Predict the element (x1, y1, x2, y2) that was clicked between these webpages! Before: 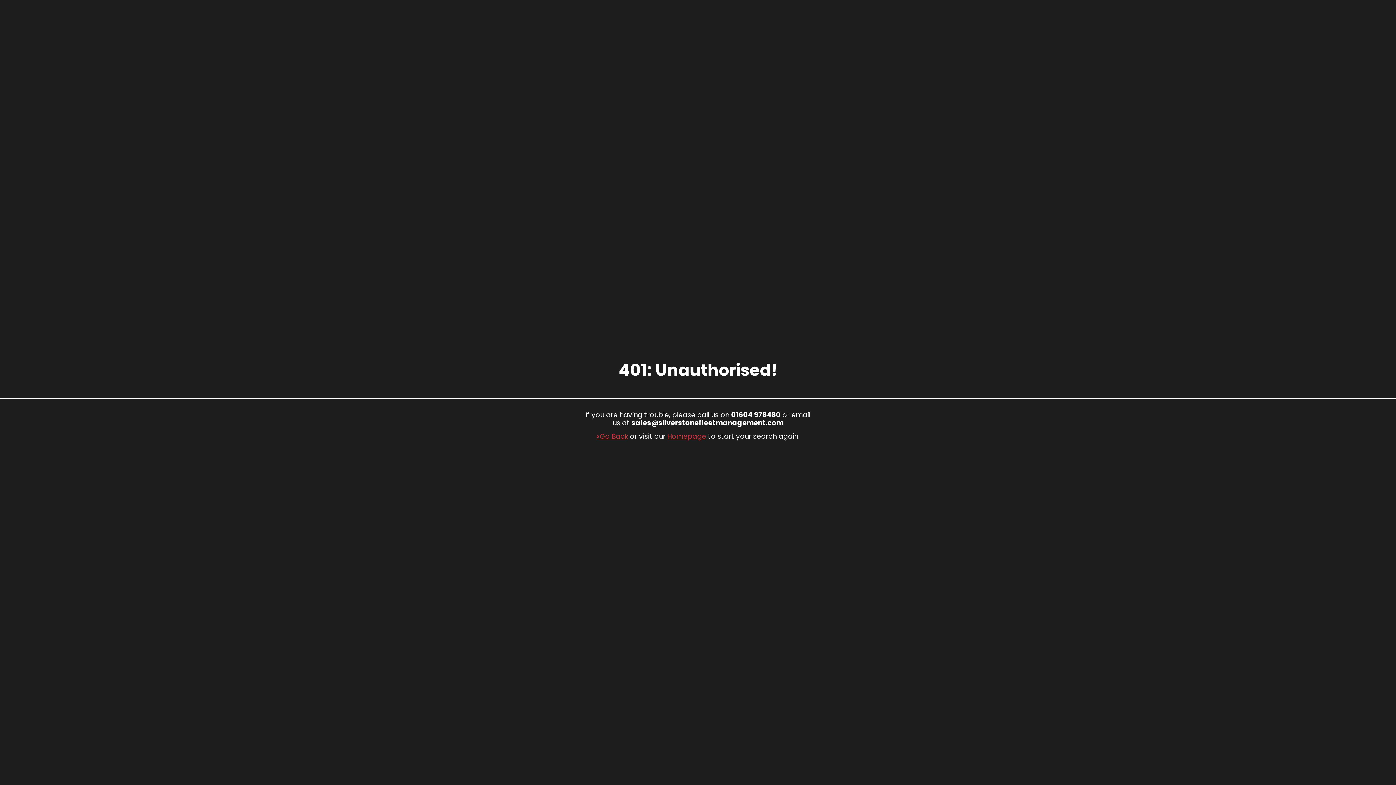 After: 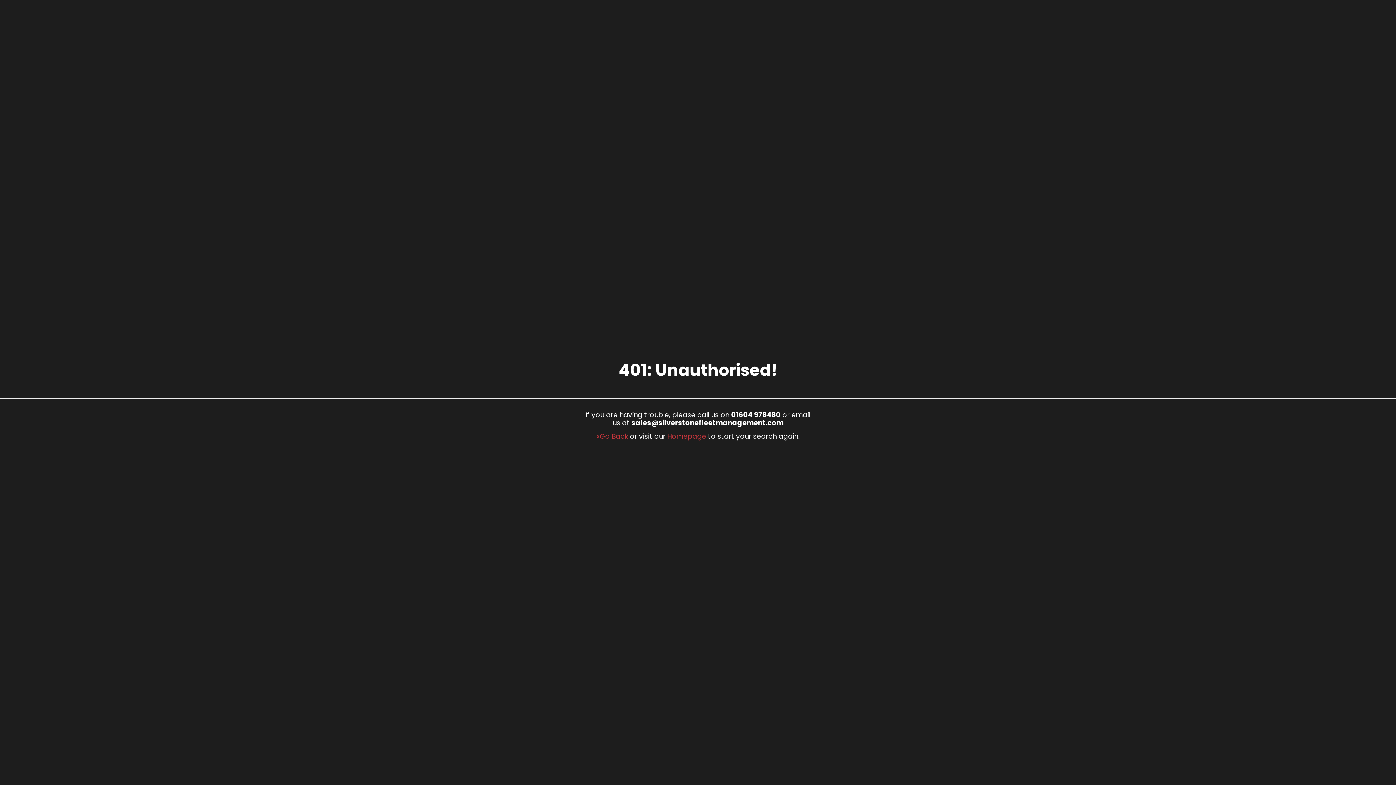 Action: bbox: (667, 431, 706, 441) label: Homepage